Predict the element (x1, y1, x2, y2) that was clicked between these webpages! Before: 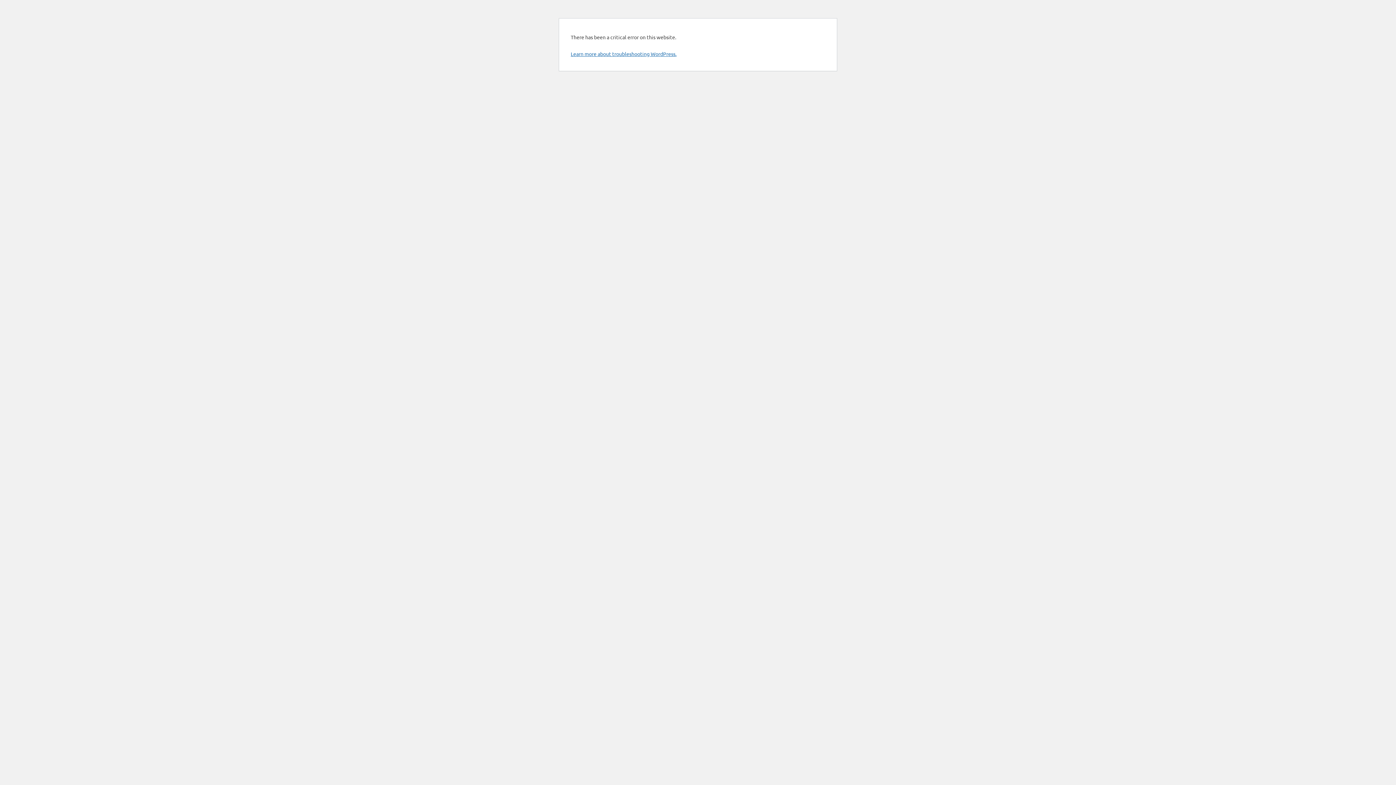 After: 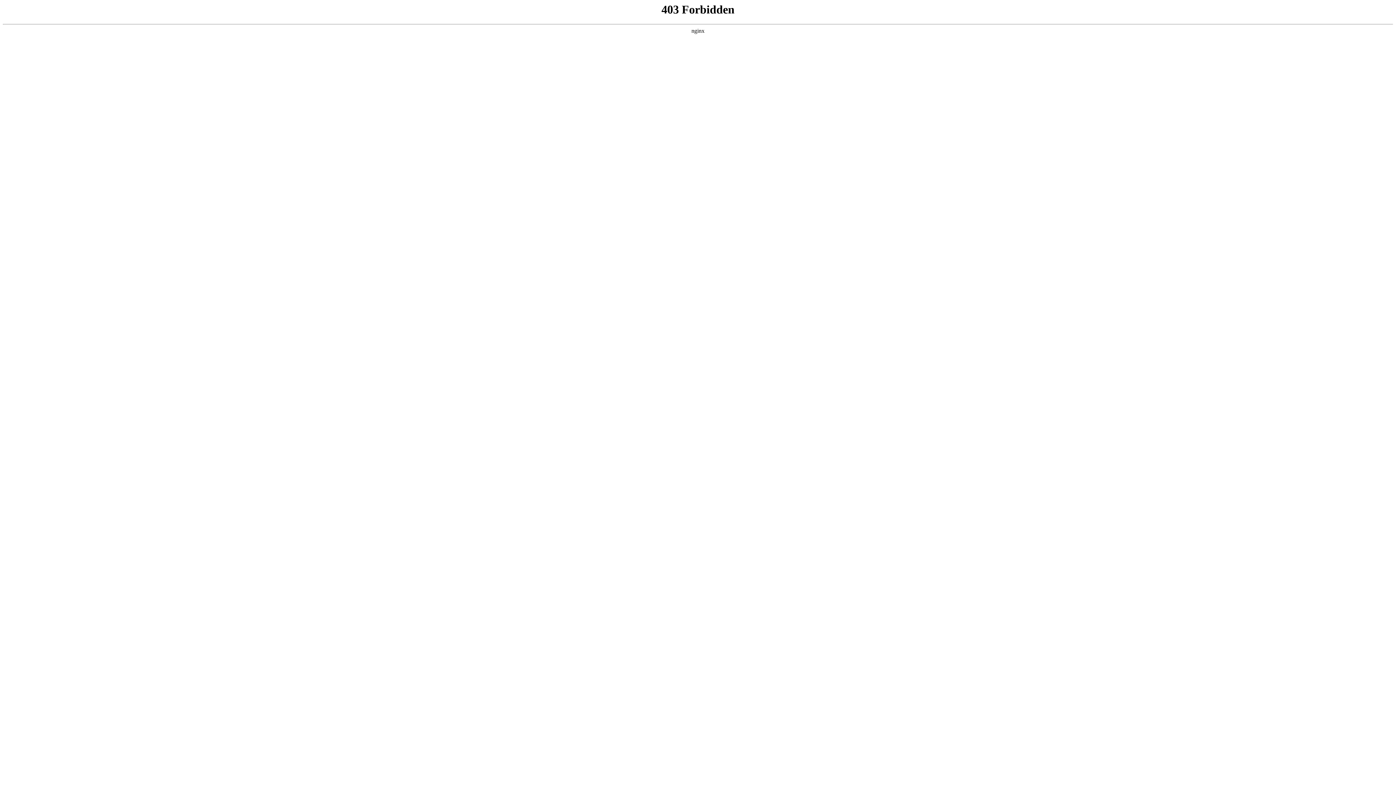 Action: label: Learn more about troubleshooting WordPress. bbox: (570, 50, 676, 57)